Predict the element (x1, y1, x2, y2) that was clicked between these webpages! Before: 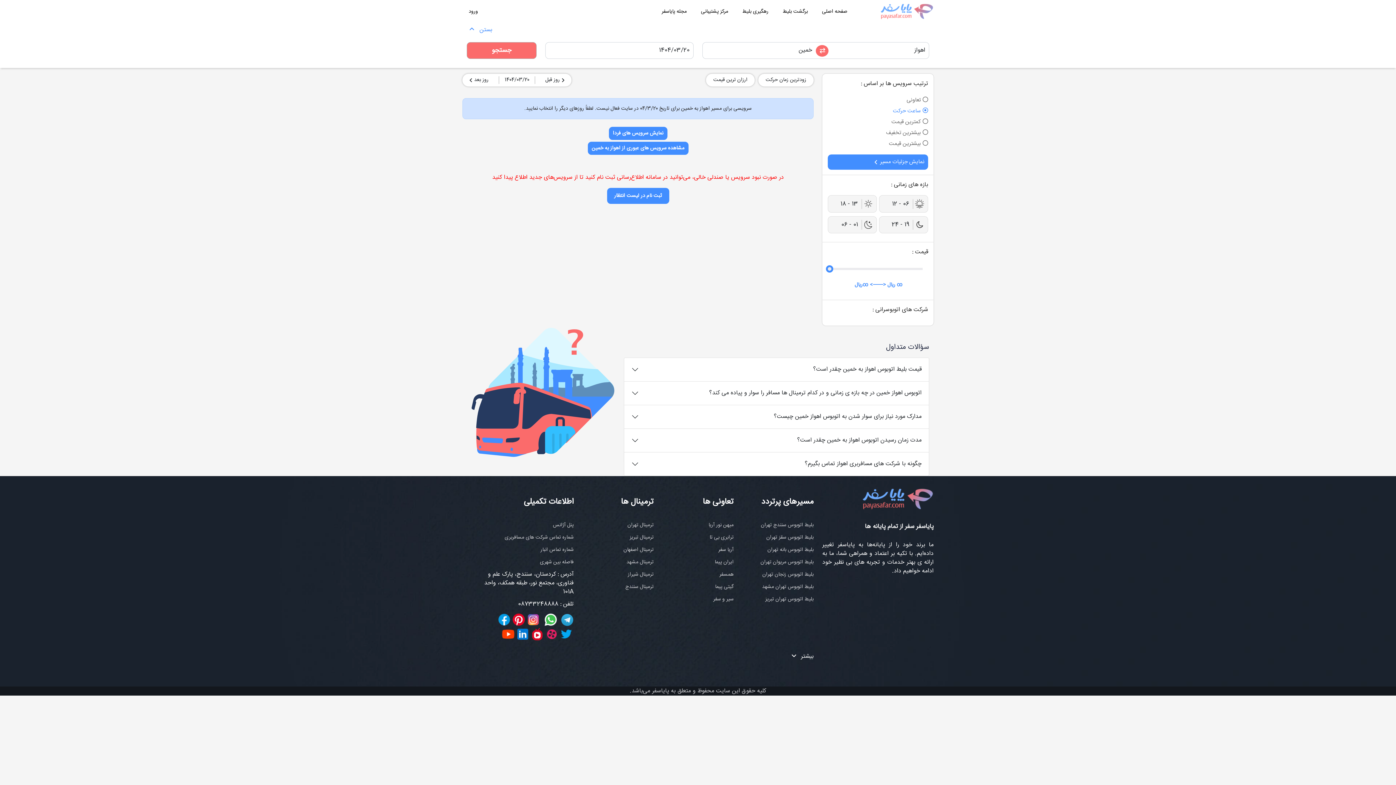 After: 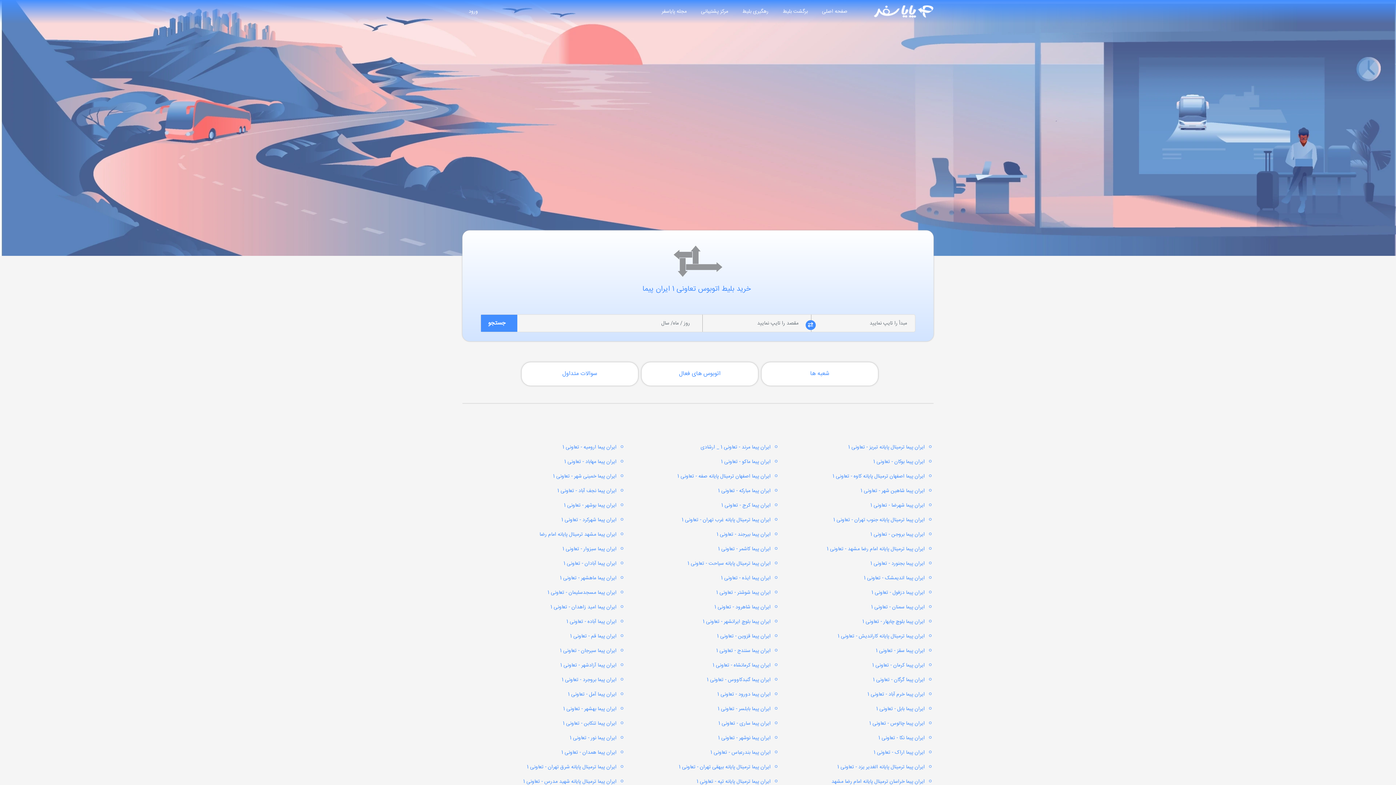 Action: bbox: (714, 558, 733, 566) label: ایران پیما